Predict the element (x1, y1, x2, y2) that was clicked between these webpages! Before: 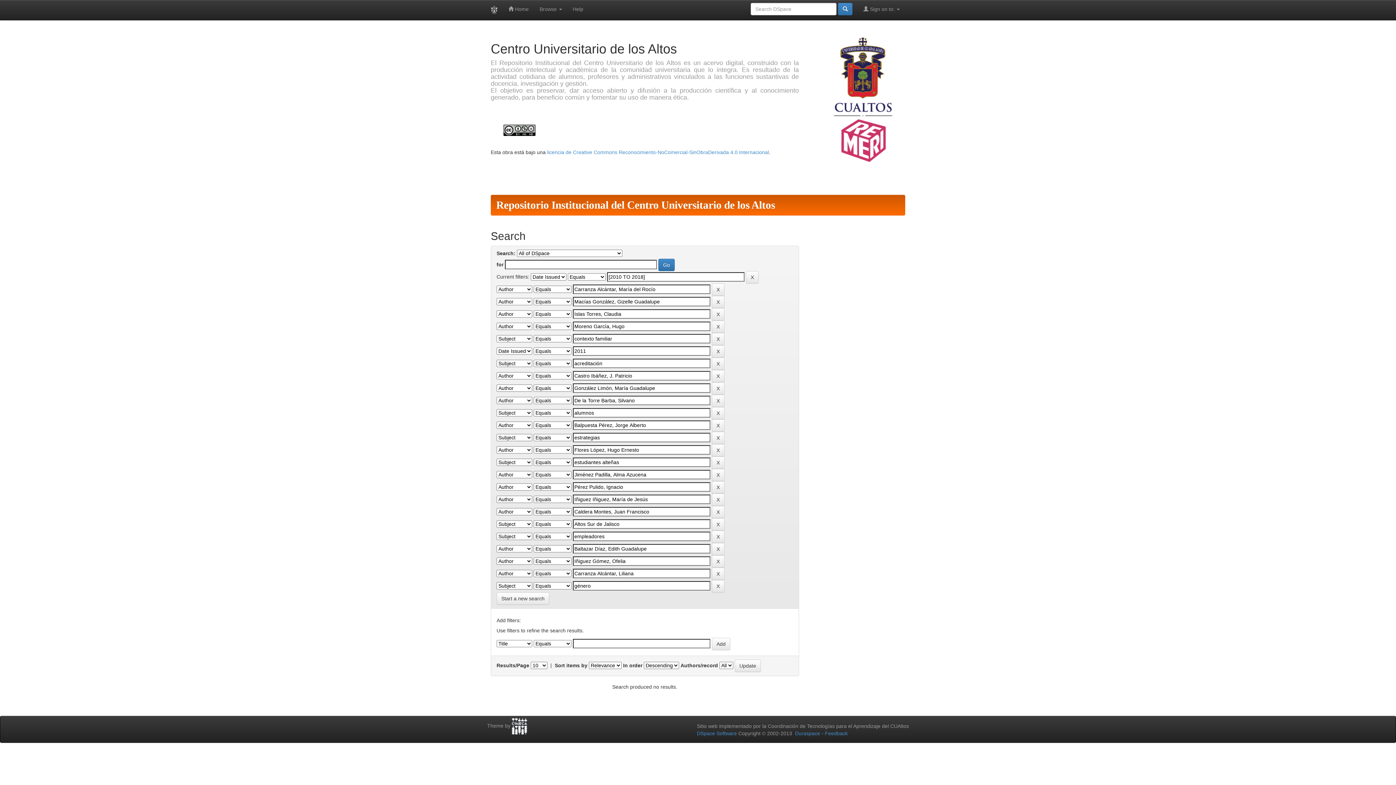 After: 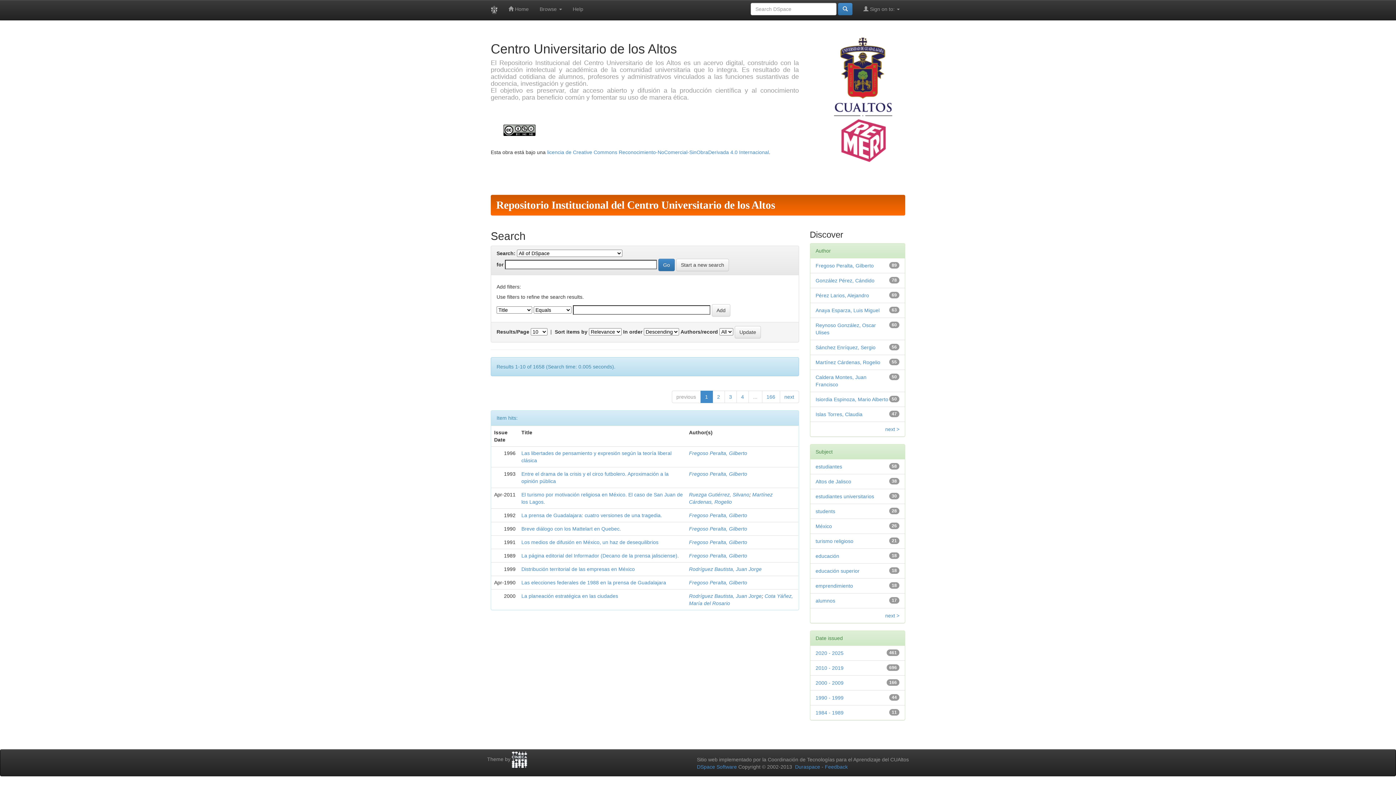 Action: label: Start a new search bbox: (496, 592, 549, 605)